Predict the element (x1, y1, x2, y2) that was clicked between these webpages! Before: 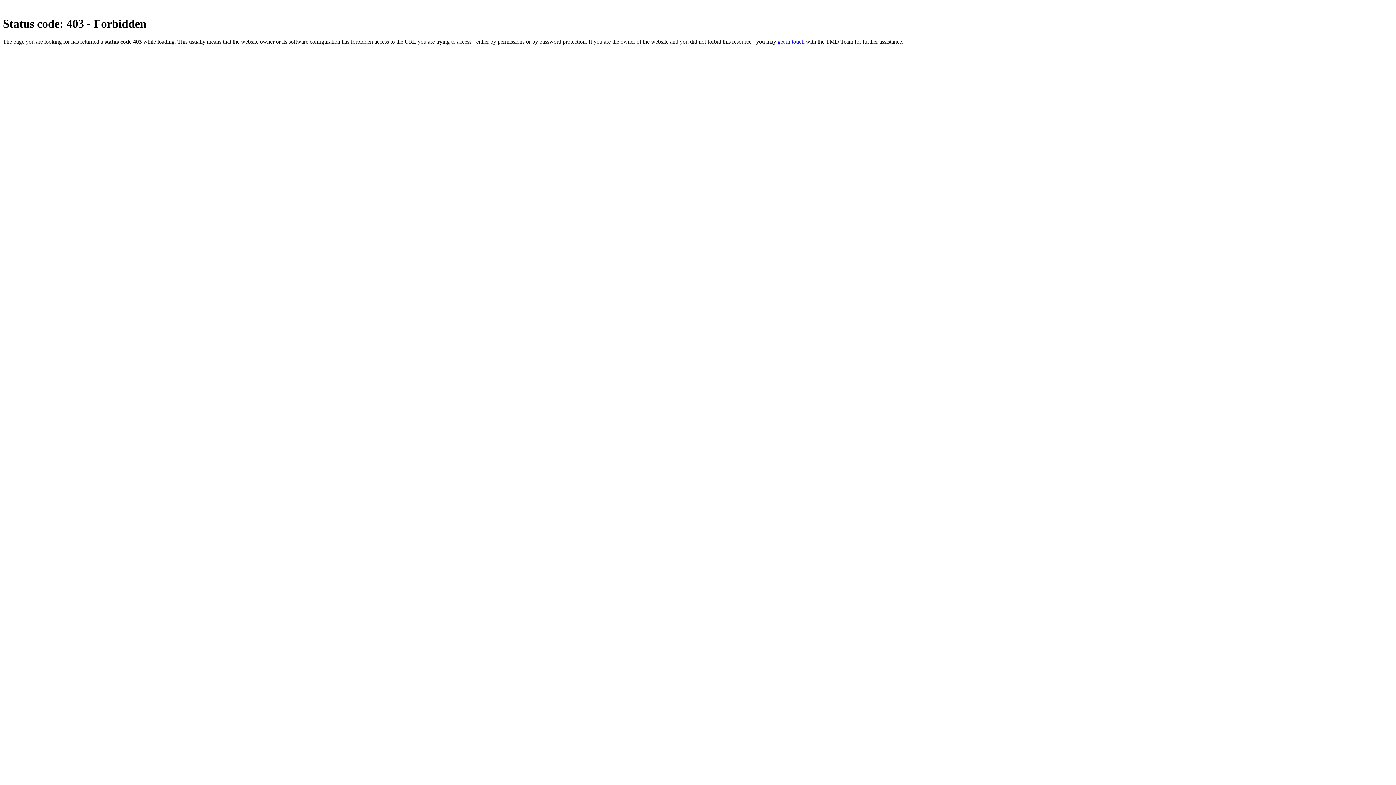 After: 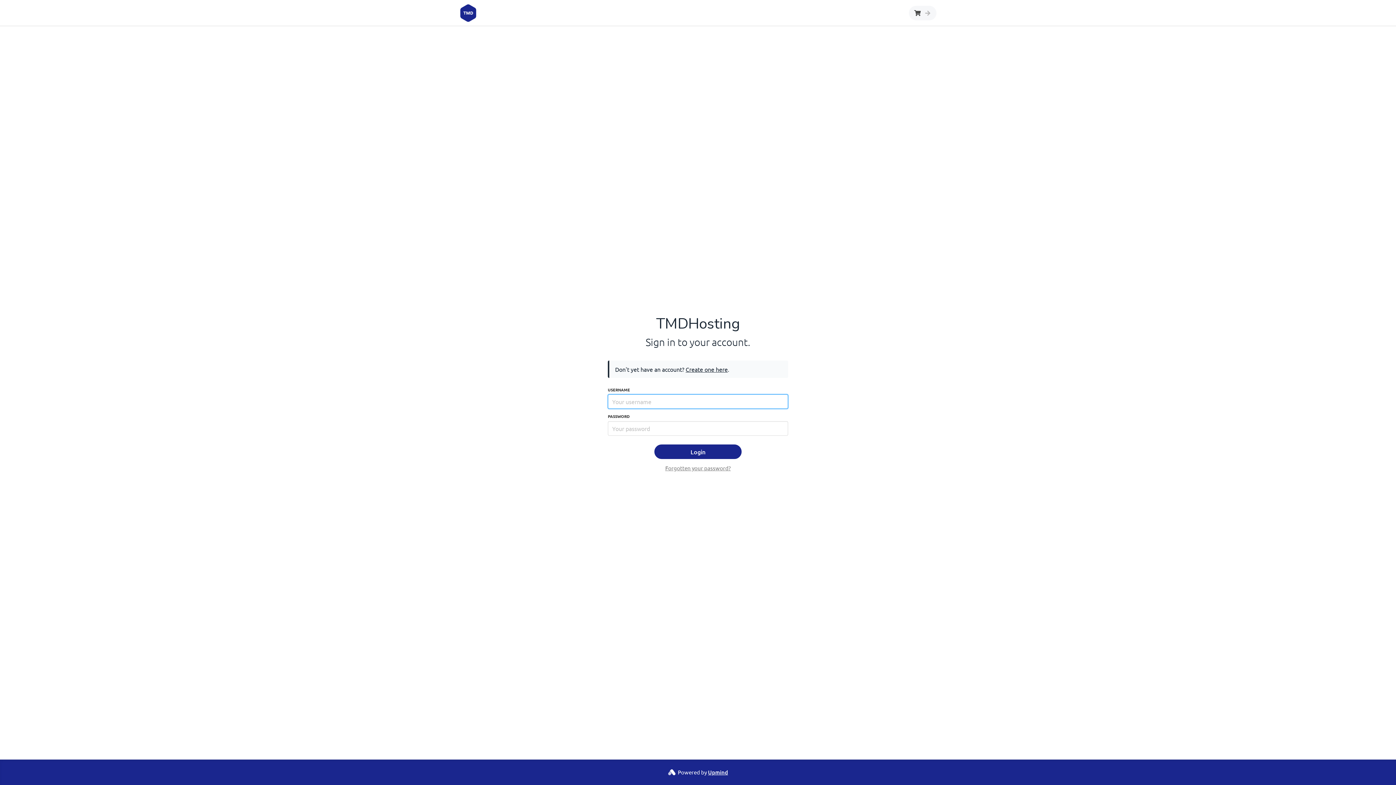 Action: bbox: (777, 38, 804, 44) label: get in touch